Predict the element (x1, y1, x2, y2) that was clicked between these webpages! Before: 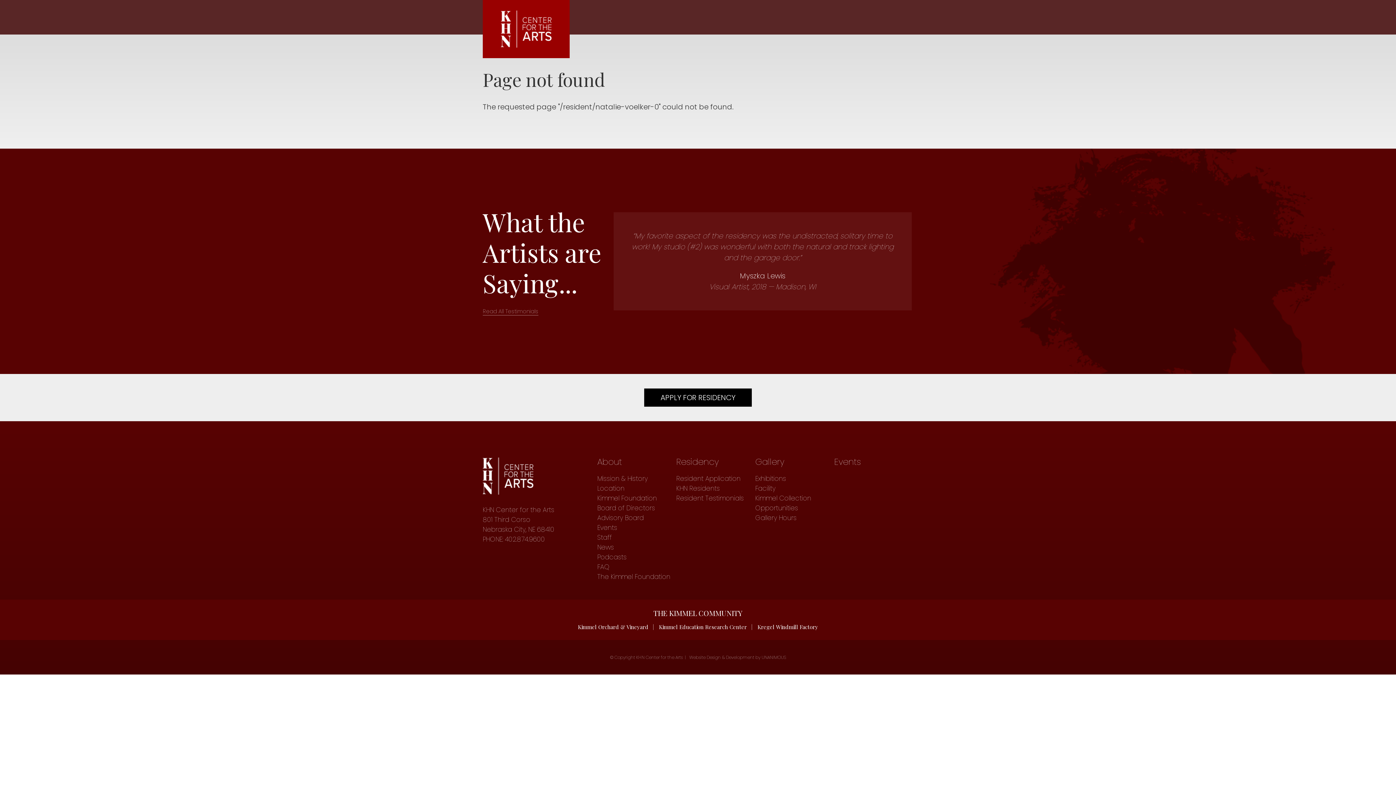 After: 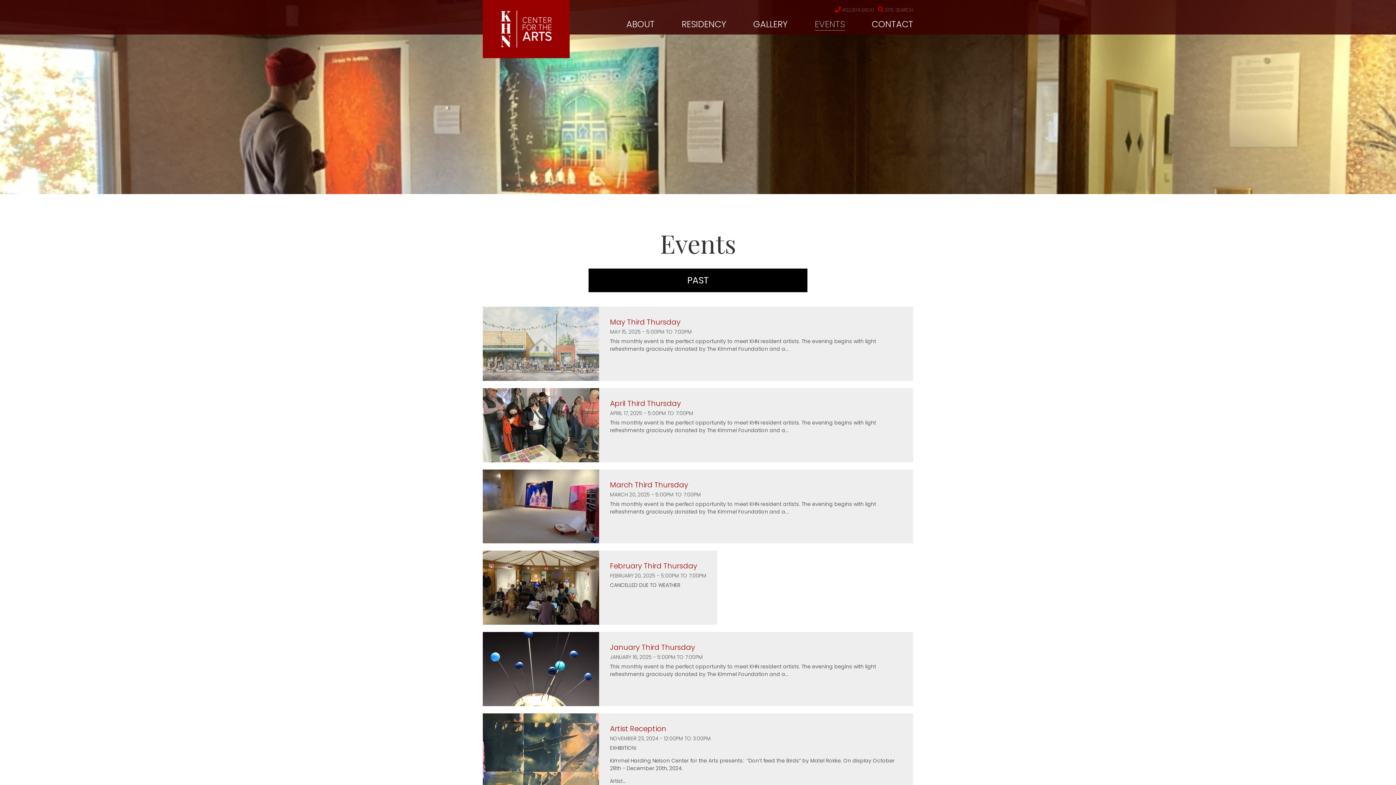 Action: label: Events bbox: (834, 457, 909, 466)